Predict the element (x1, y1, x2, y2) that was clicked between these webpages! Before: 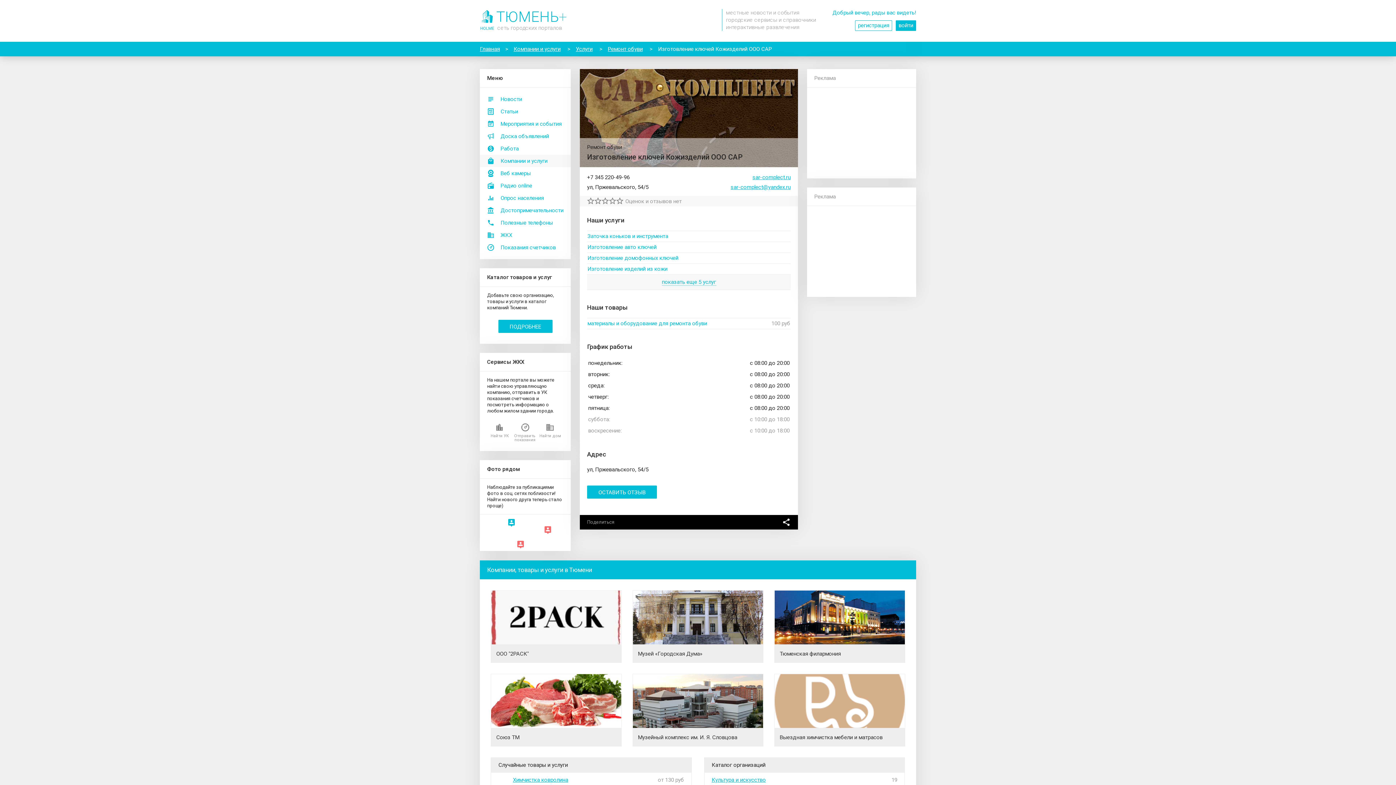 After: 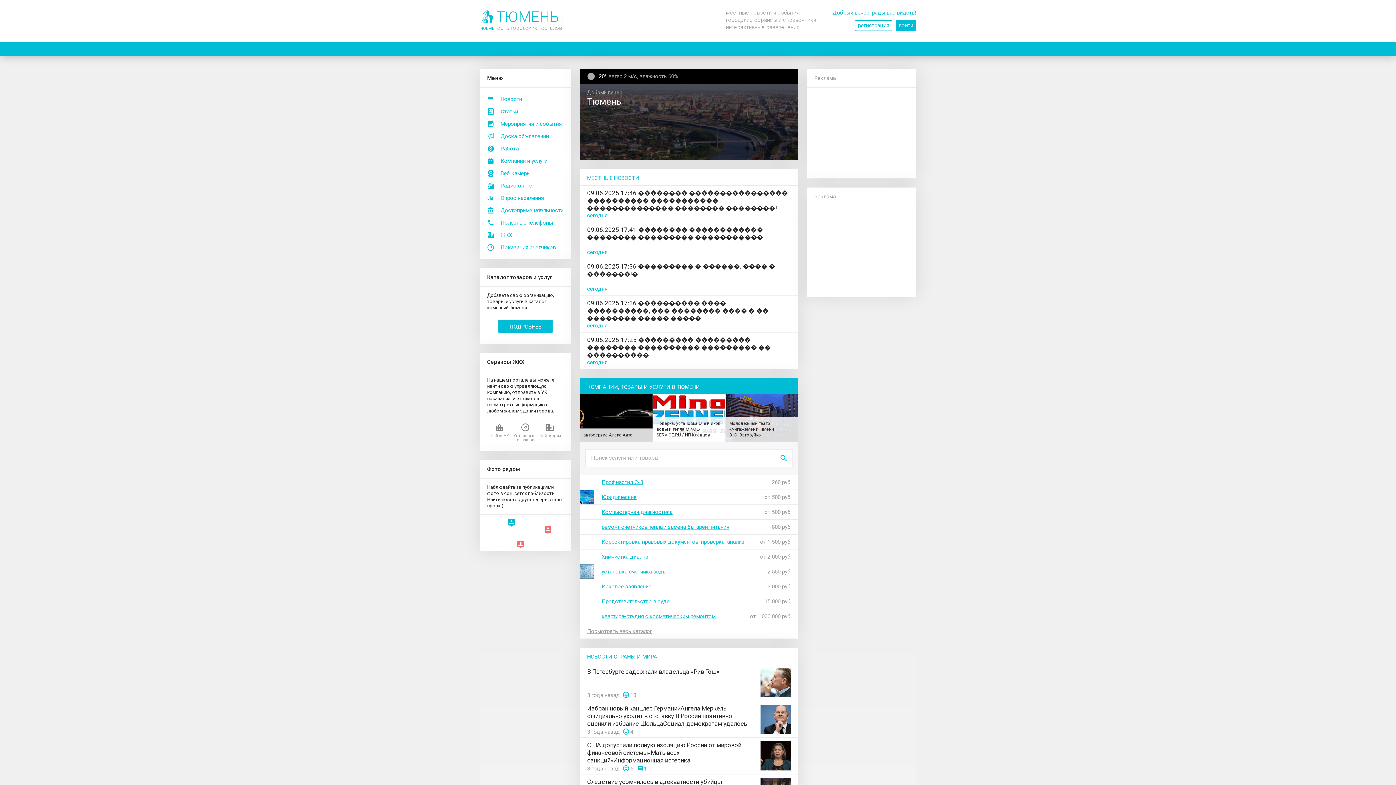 Action: bbox: (480, 45, 500, 52) label: Главная